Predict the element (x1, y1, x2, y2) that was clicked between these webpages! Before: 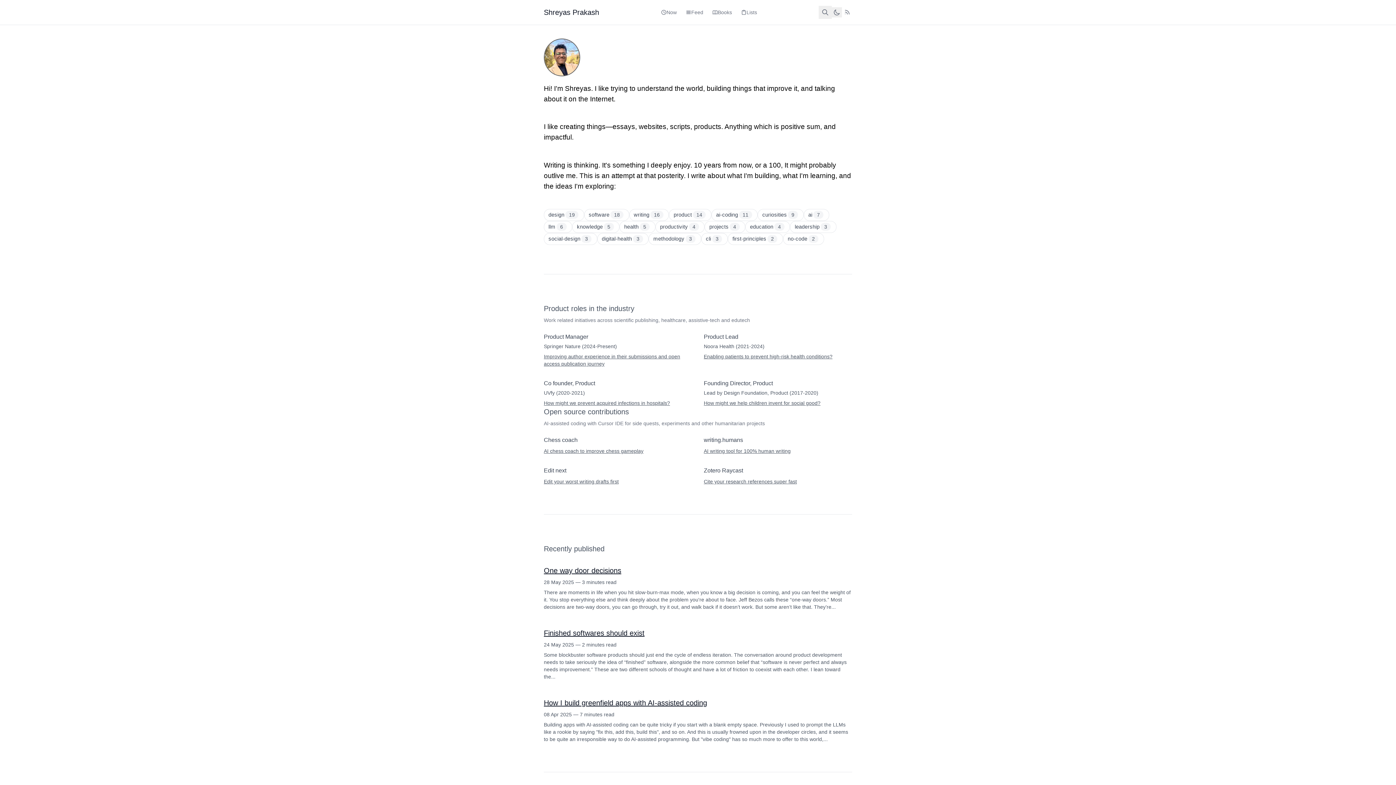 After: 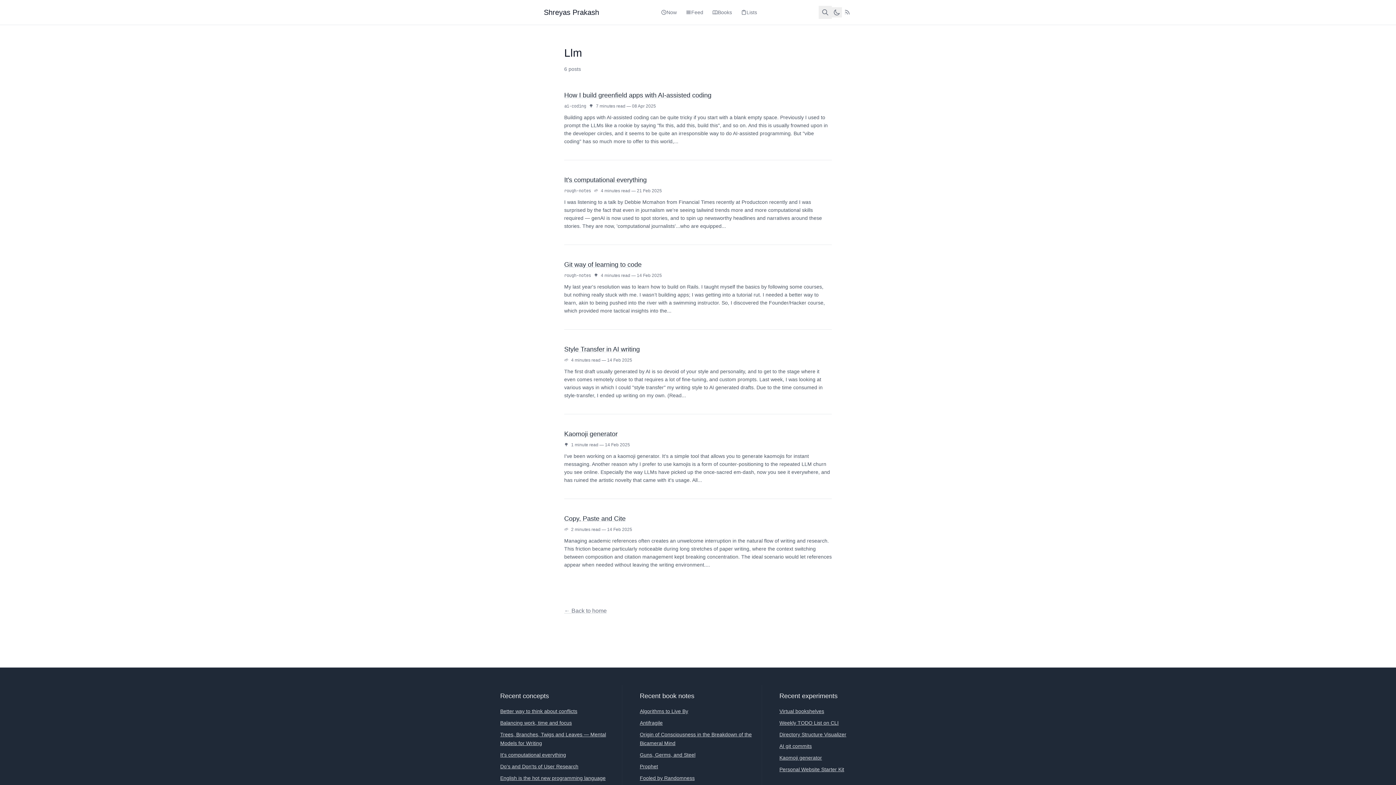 Action: bbox: (544, 220, 572, 233) label: llm
6